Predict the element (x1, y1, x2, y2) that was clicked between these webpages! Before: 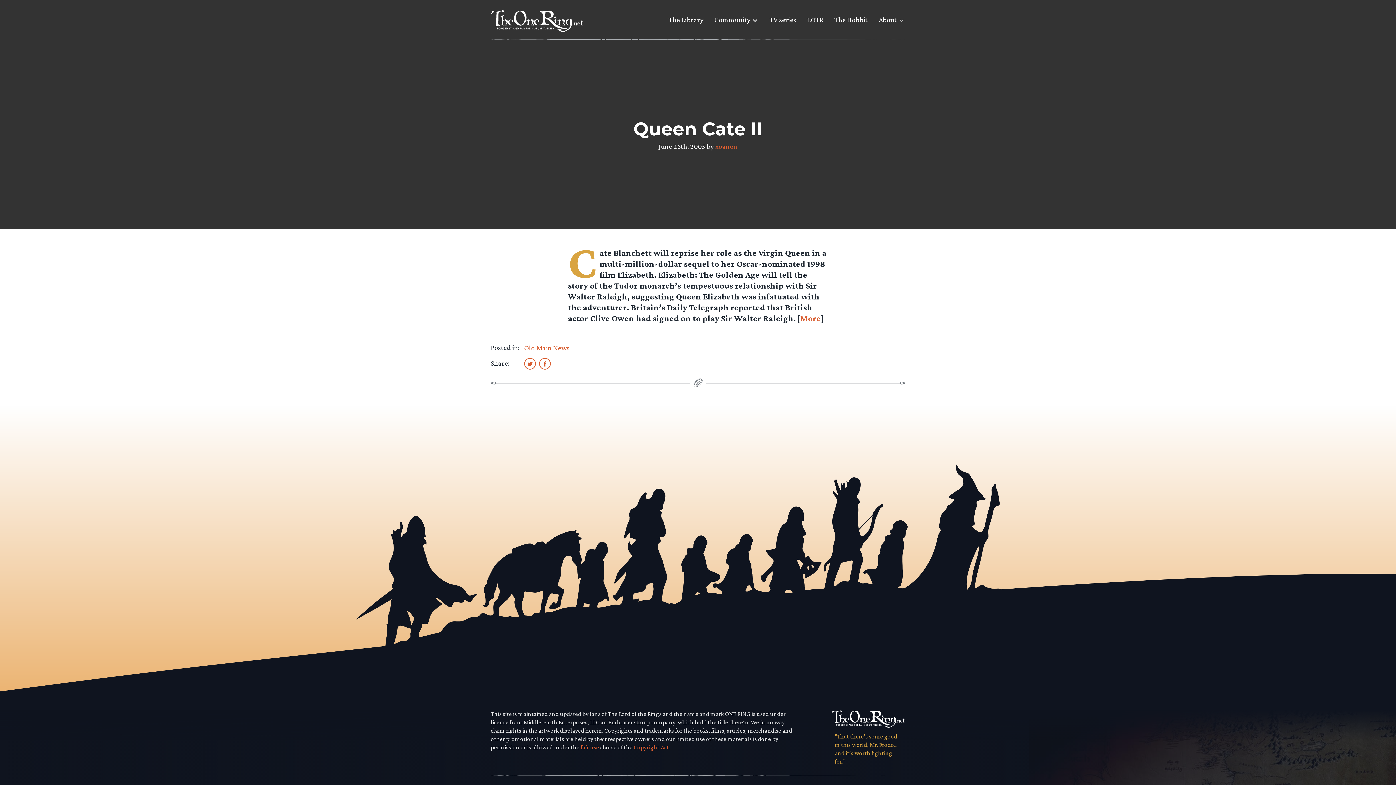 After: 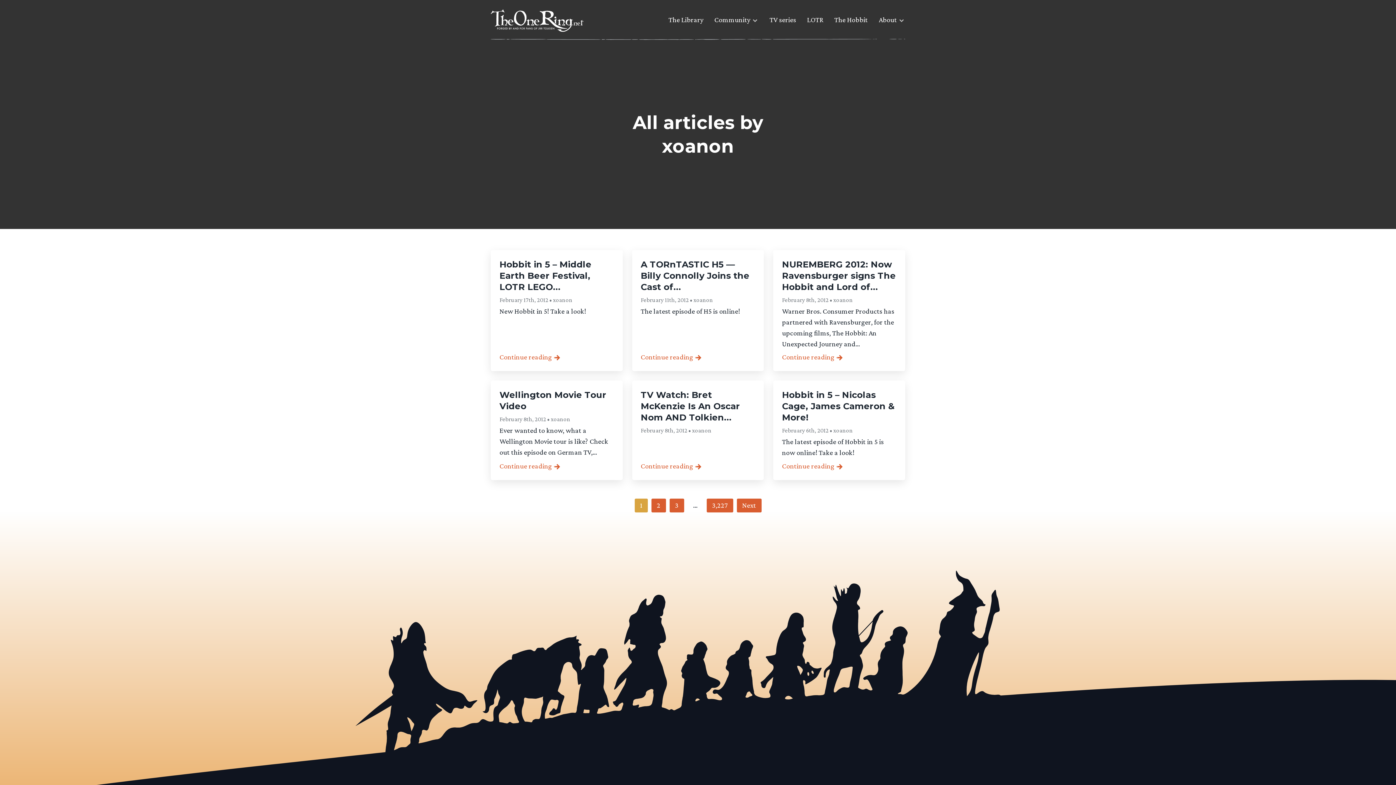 Action: label: xoanon bbox: (715, 142, 737, 150)